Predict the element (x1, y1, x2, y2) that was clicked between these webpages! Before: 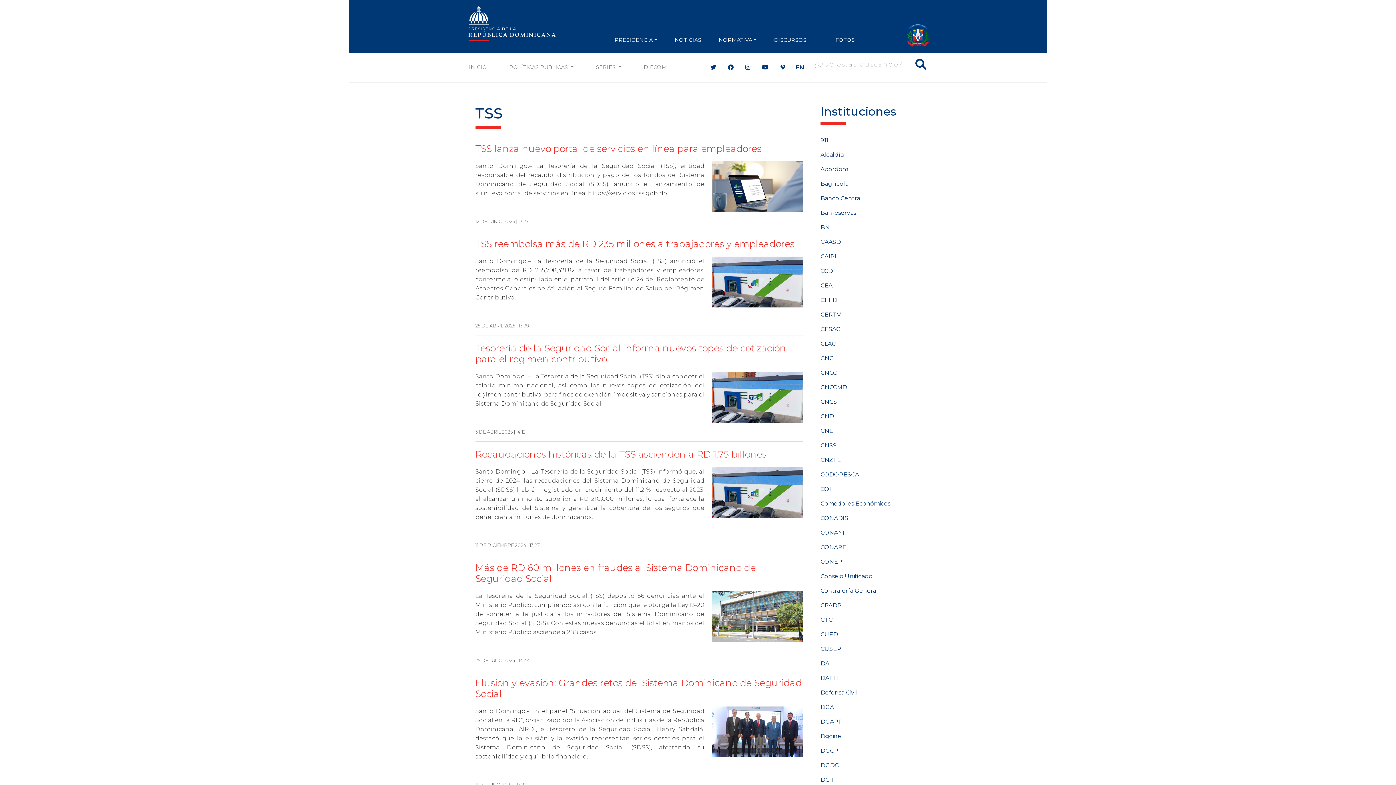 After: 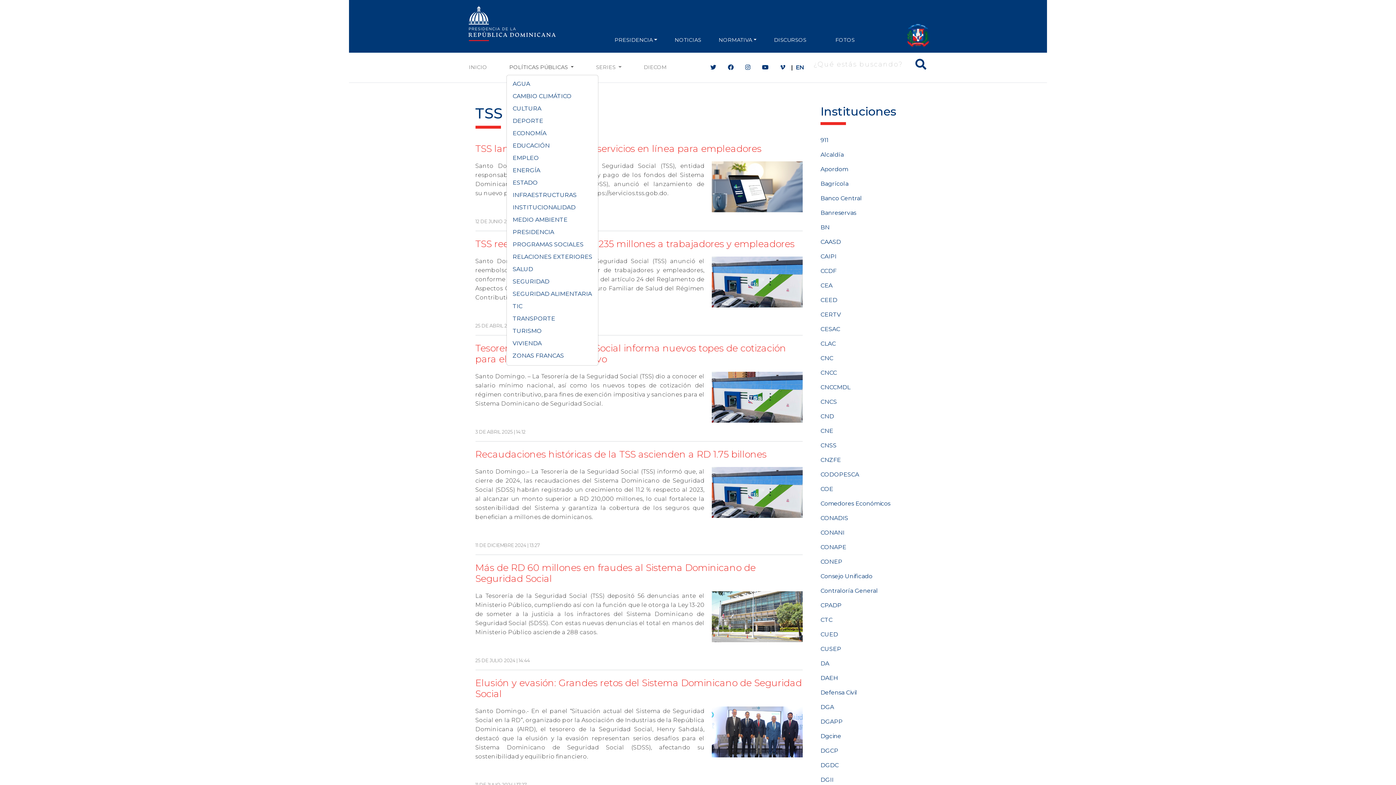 Action: bbox: (506, 60, 576, 74) label: POLÍTICAS PÚBLICAS 